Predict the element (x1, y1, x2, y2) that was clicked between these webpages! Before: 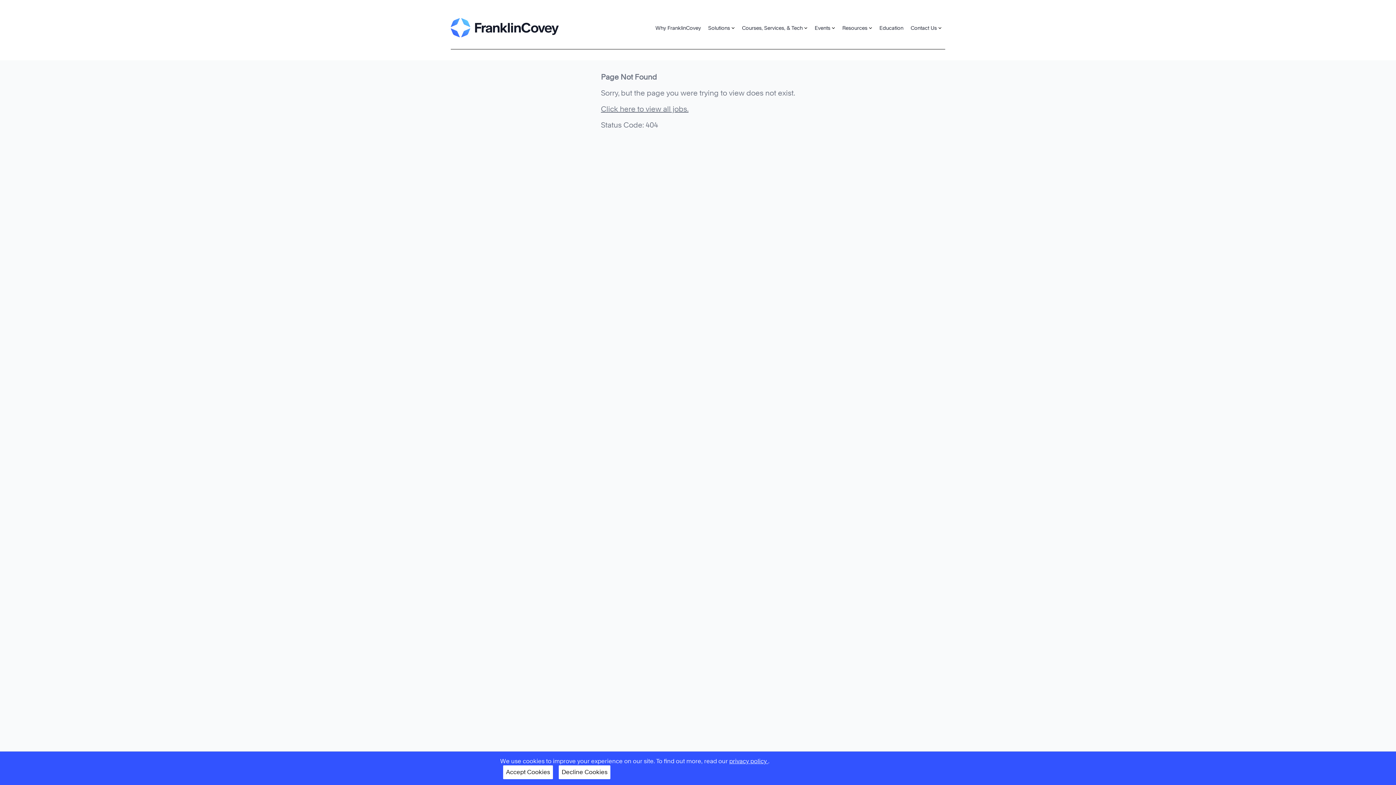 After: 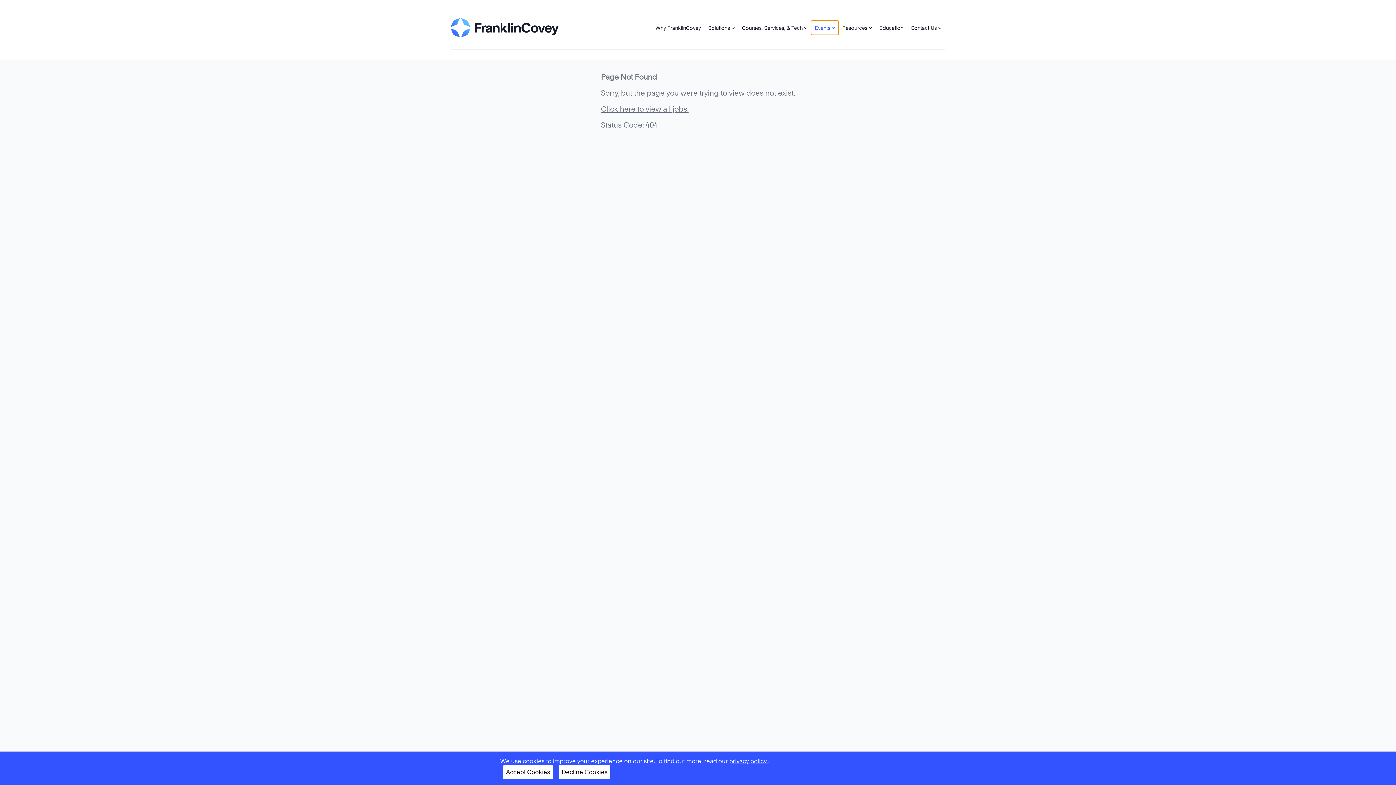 Action: bbox: (811, 20, 838, 34) label: Events